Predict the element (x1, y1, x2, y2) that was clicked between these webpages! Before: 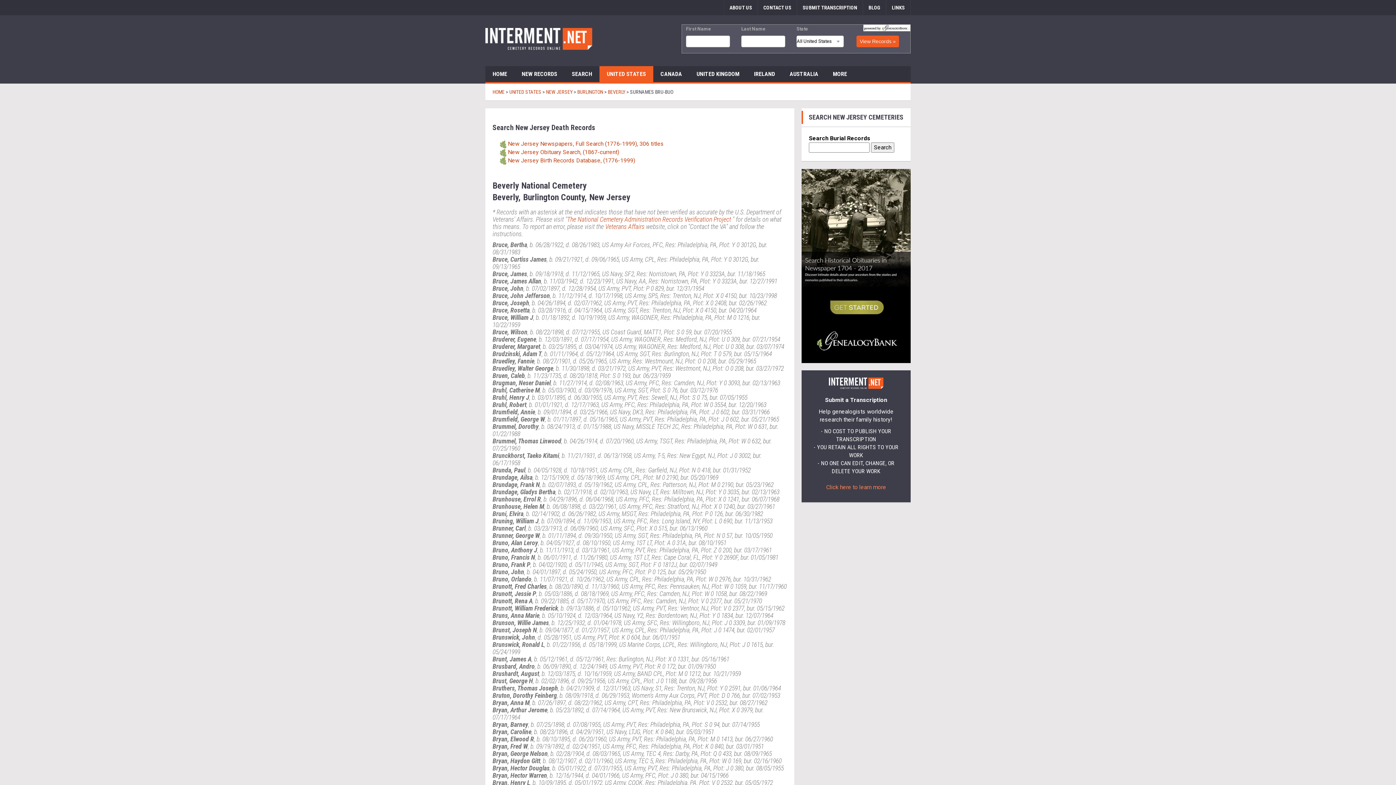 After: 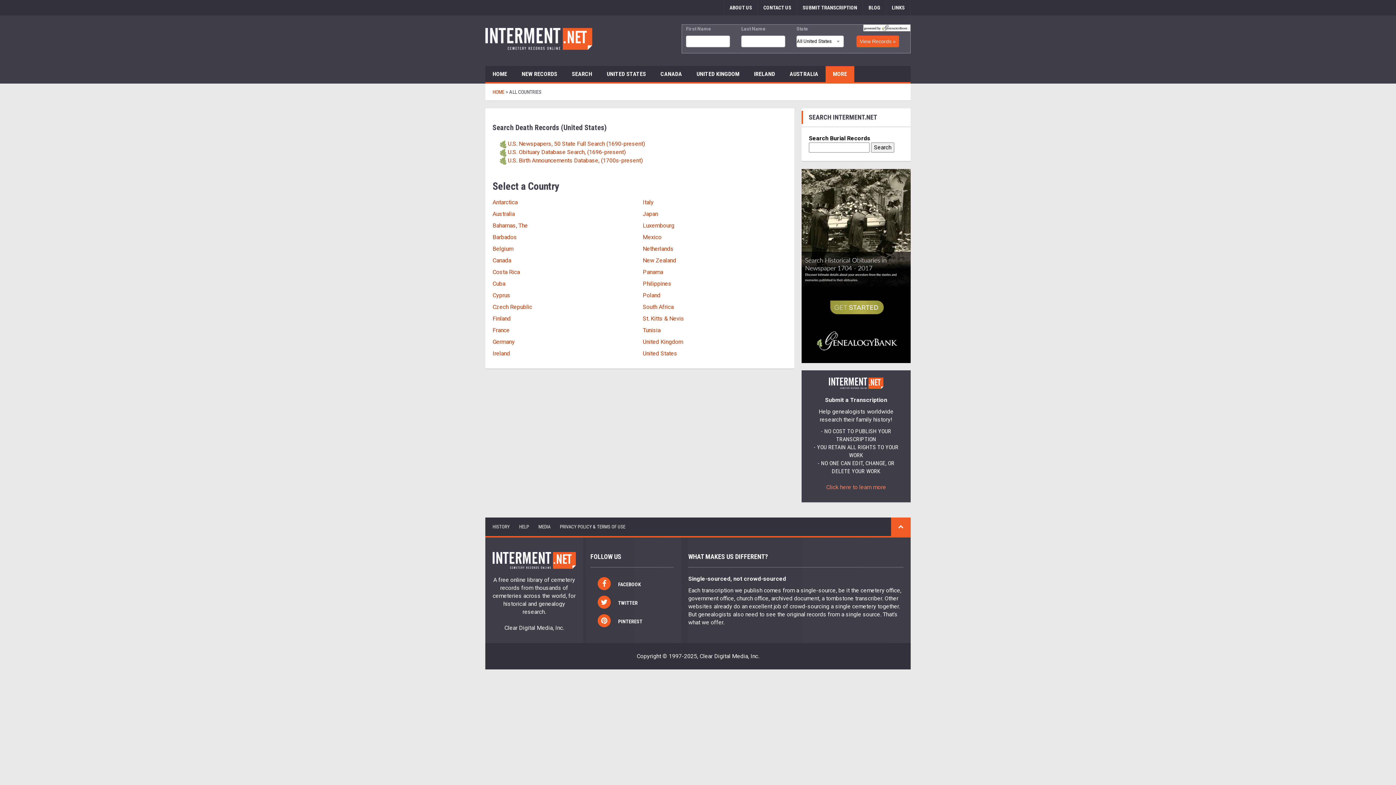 Action: bbox: (825, 66, 854, 82) label: MORE